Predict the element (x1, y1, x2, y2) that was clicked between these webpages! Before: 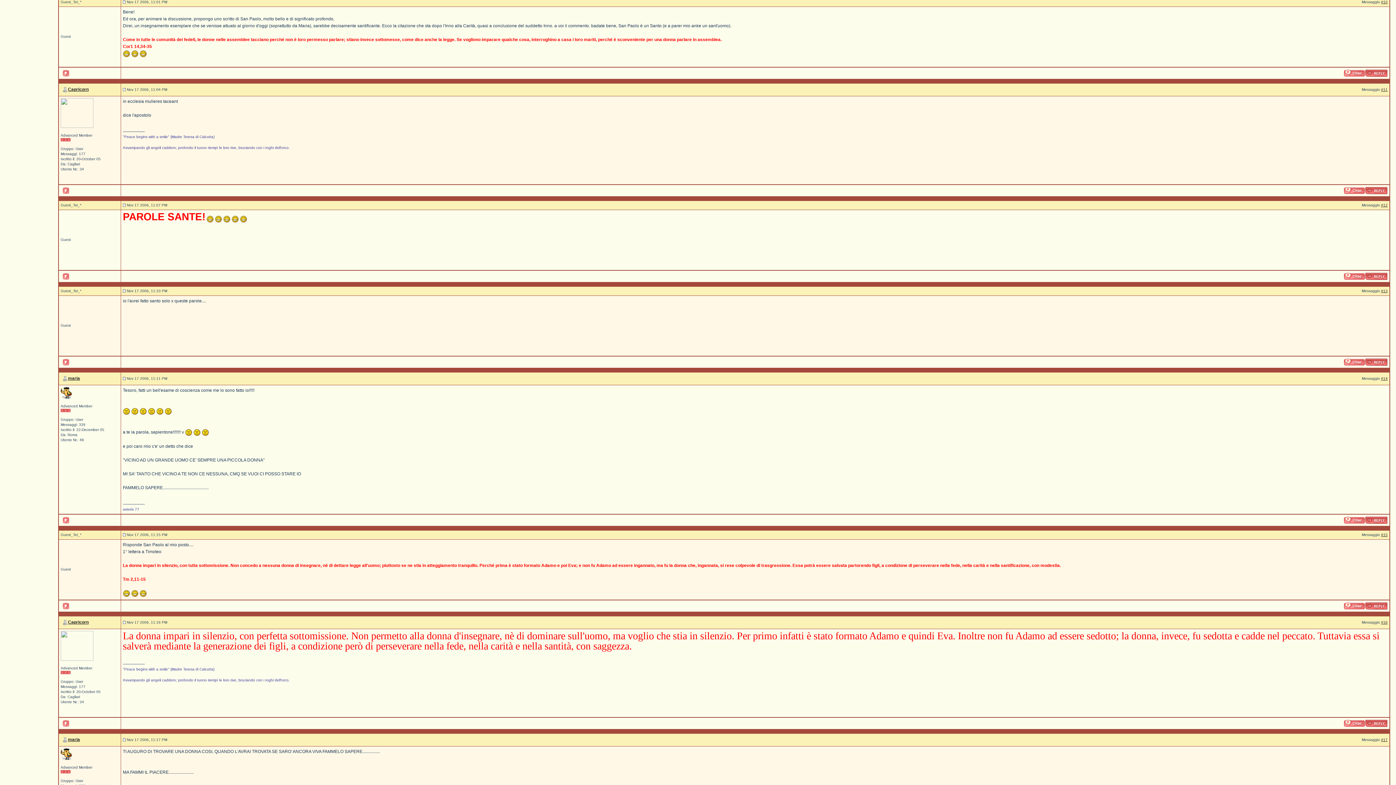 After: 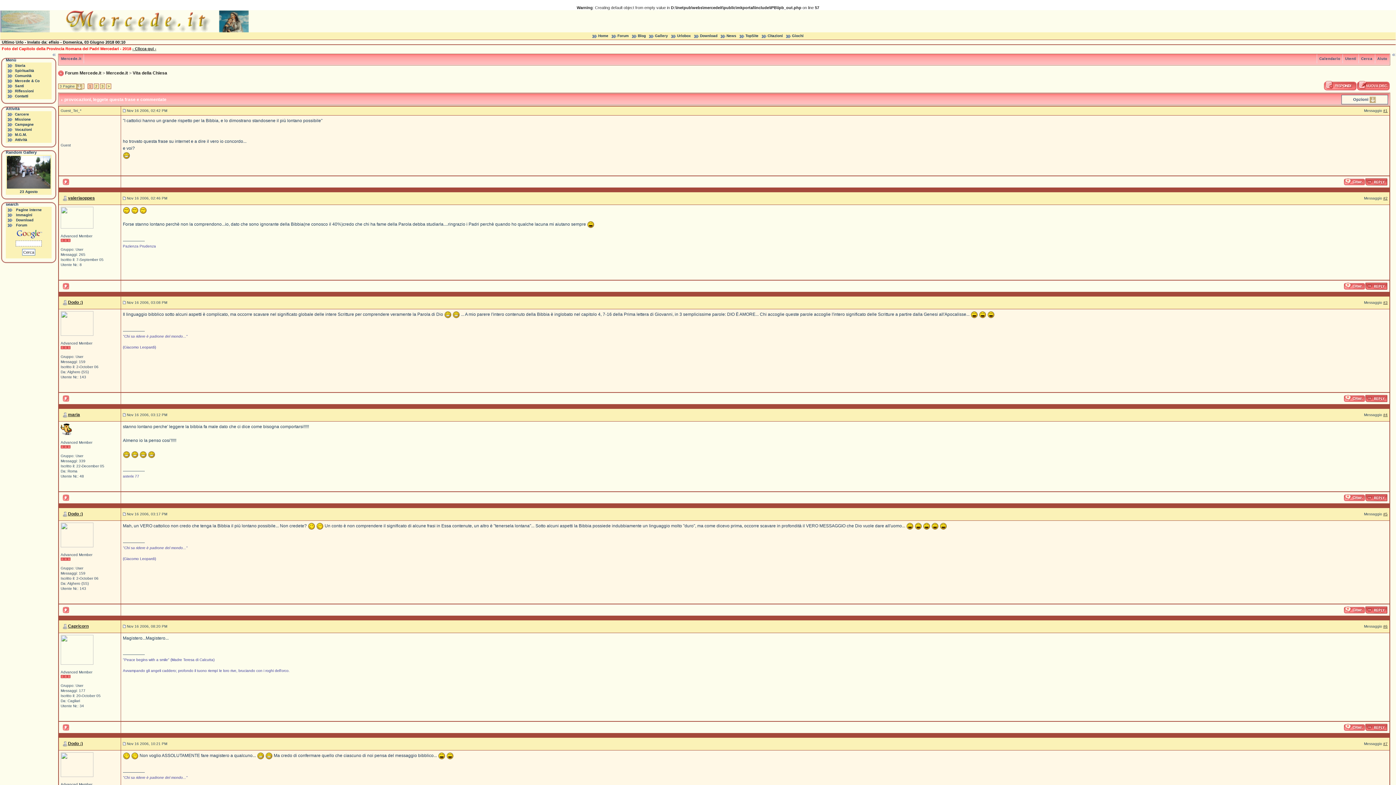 Action: bbox: (60, 188, 69, 192)